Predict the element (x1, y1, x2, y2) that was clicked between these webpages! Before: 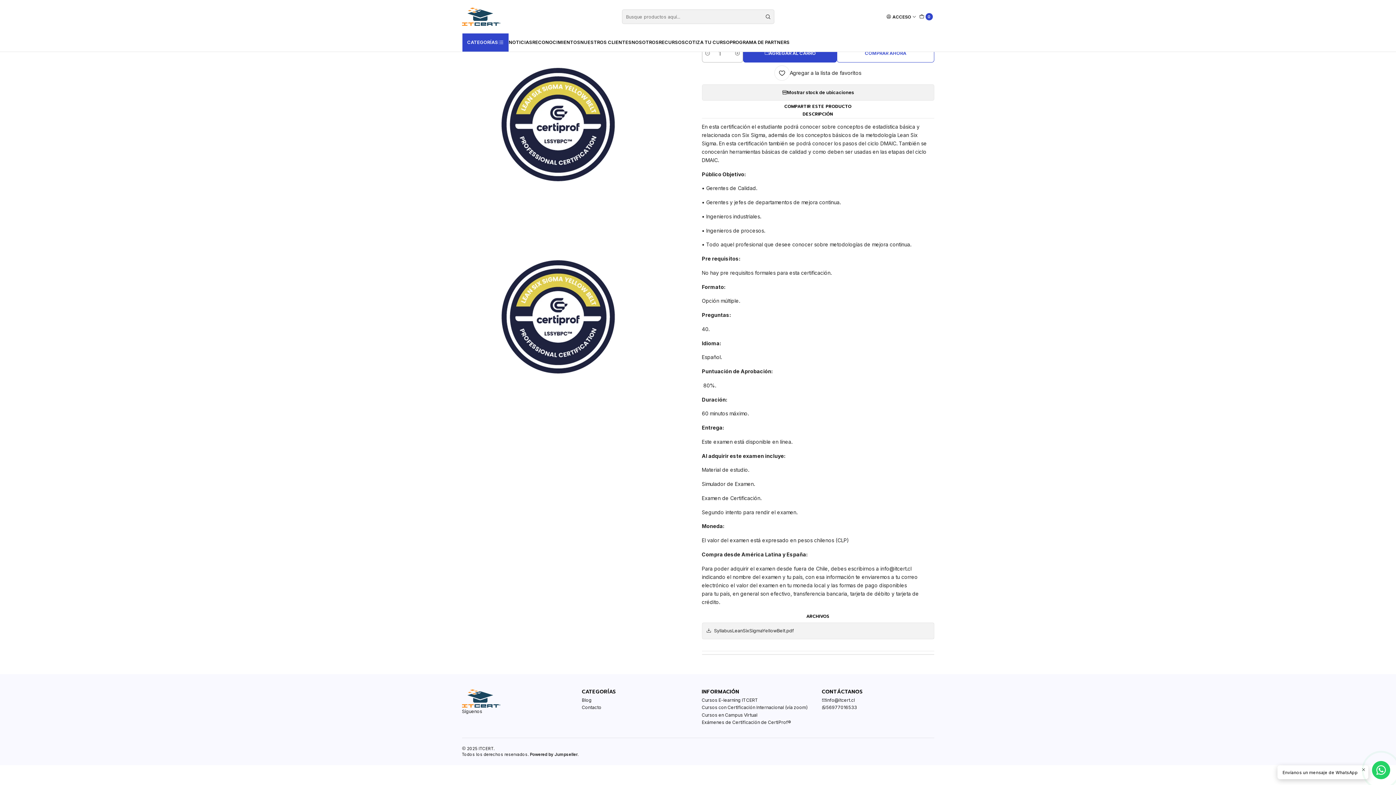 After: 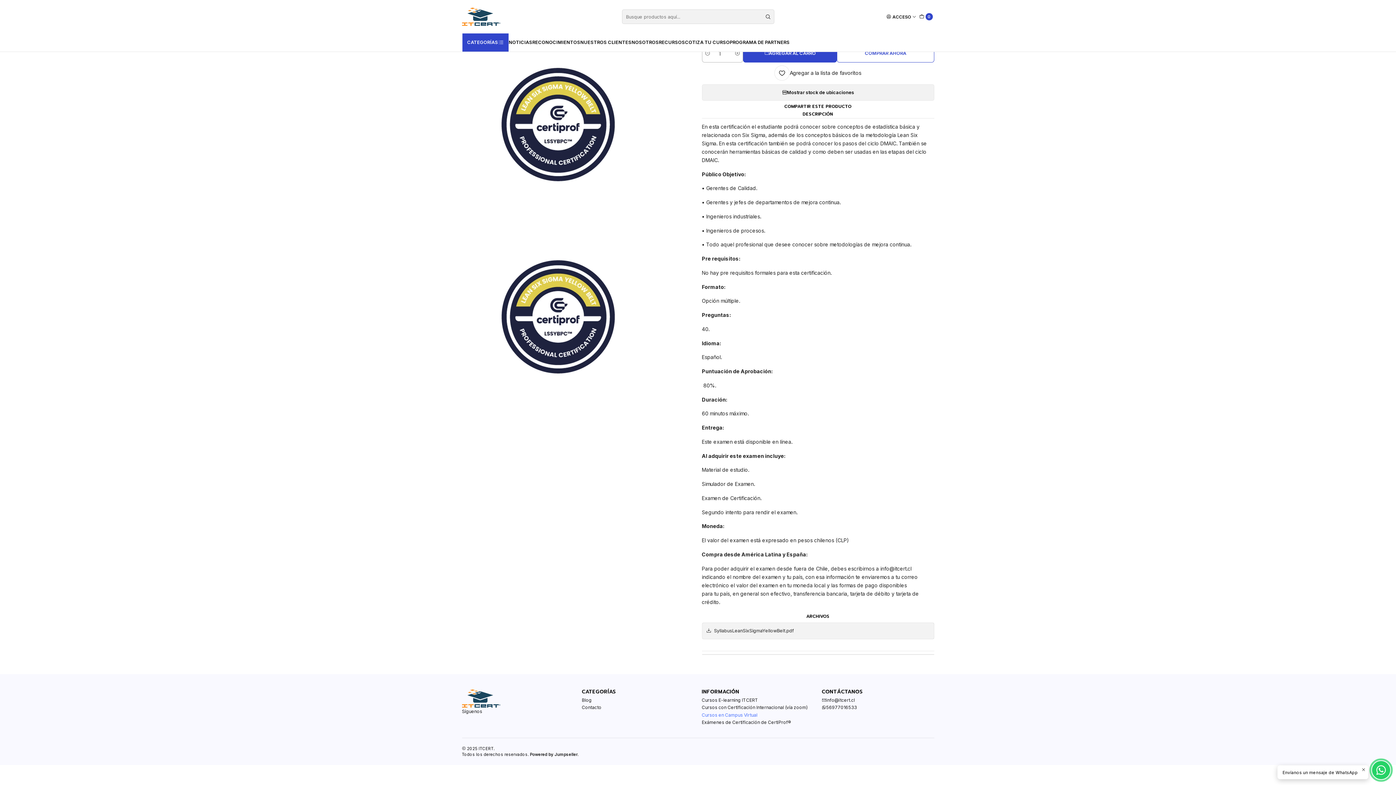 Action: label: Cursos en Campus Virtual bbox: (702, 711, 757, 719)